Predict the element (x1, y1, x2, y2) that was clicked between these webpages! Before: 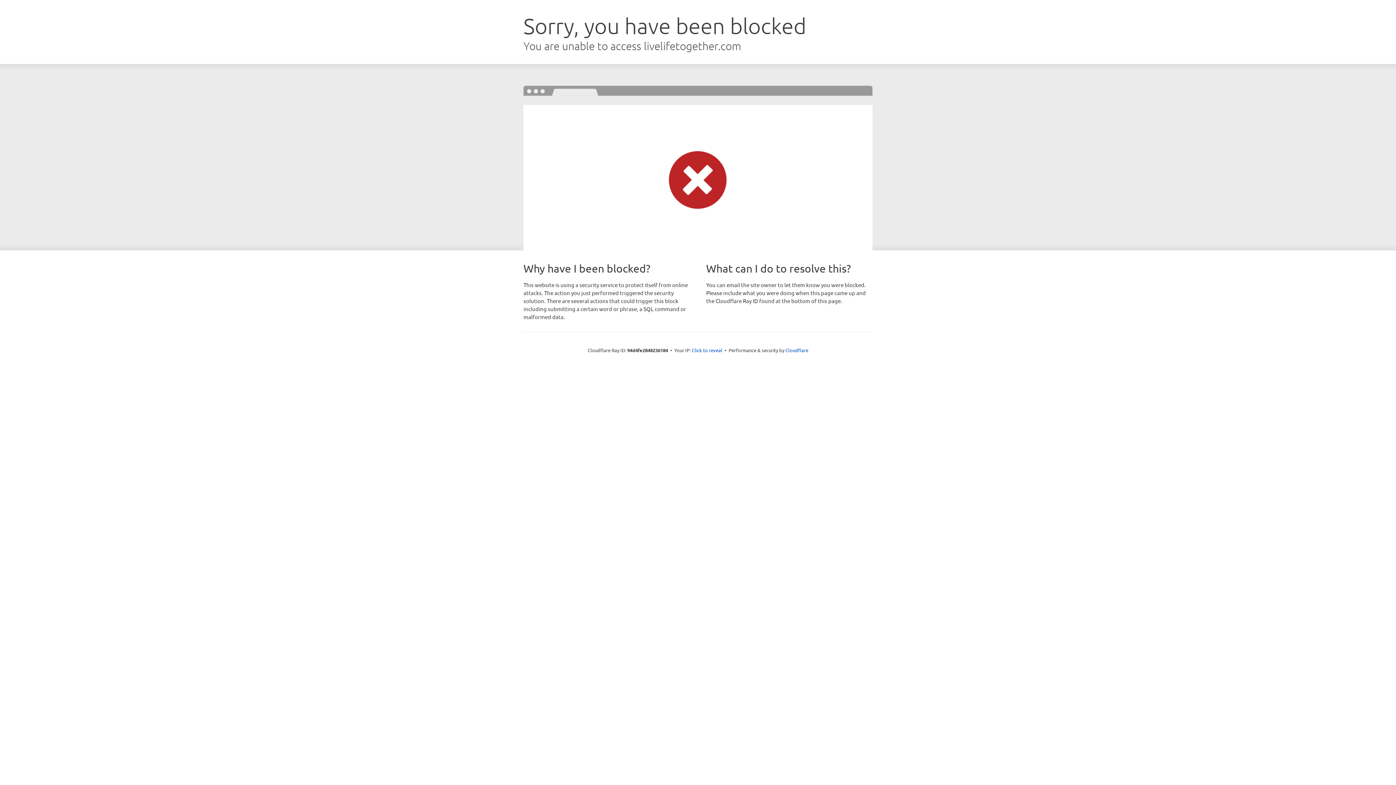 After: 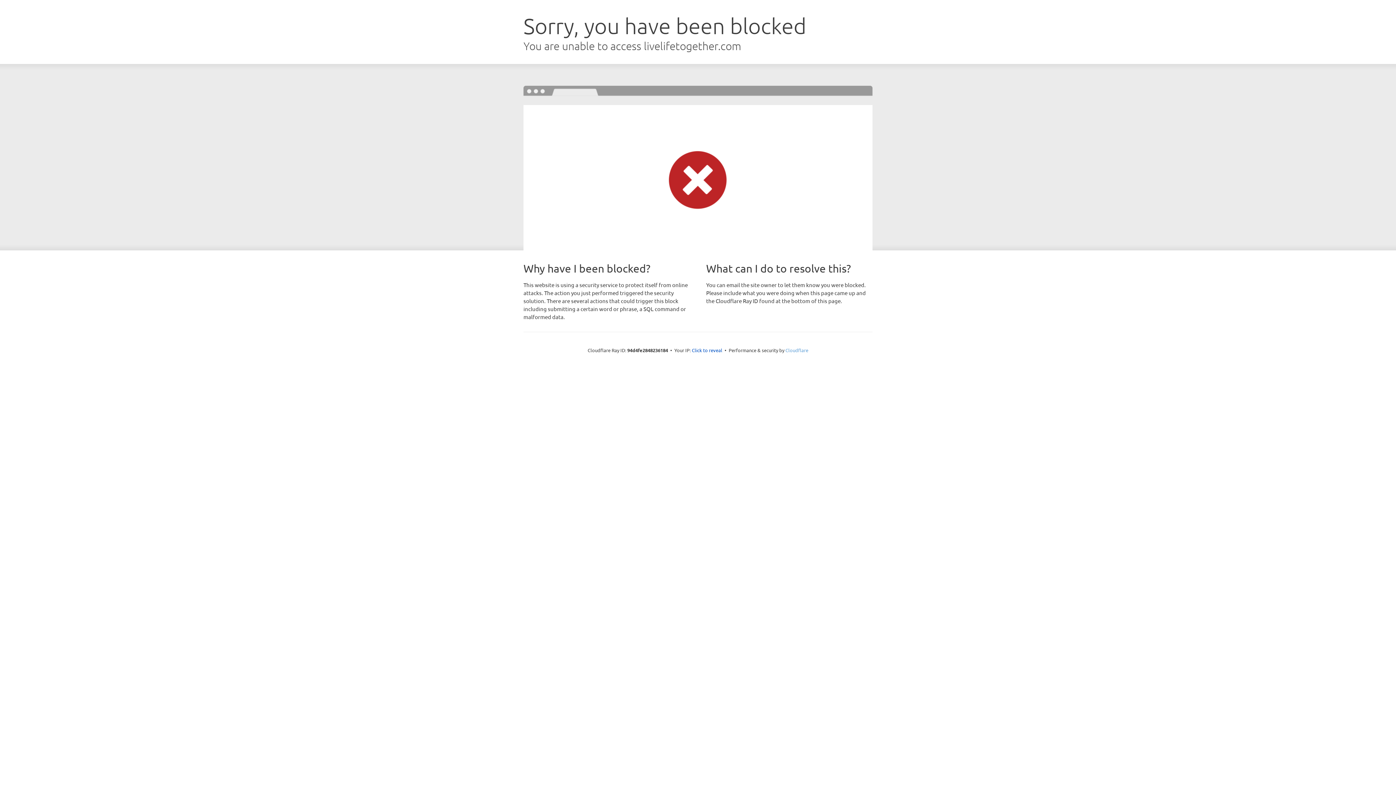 Action: bbox: (785, 347, 808, 353) label: Cloudflare